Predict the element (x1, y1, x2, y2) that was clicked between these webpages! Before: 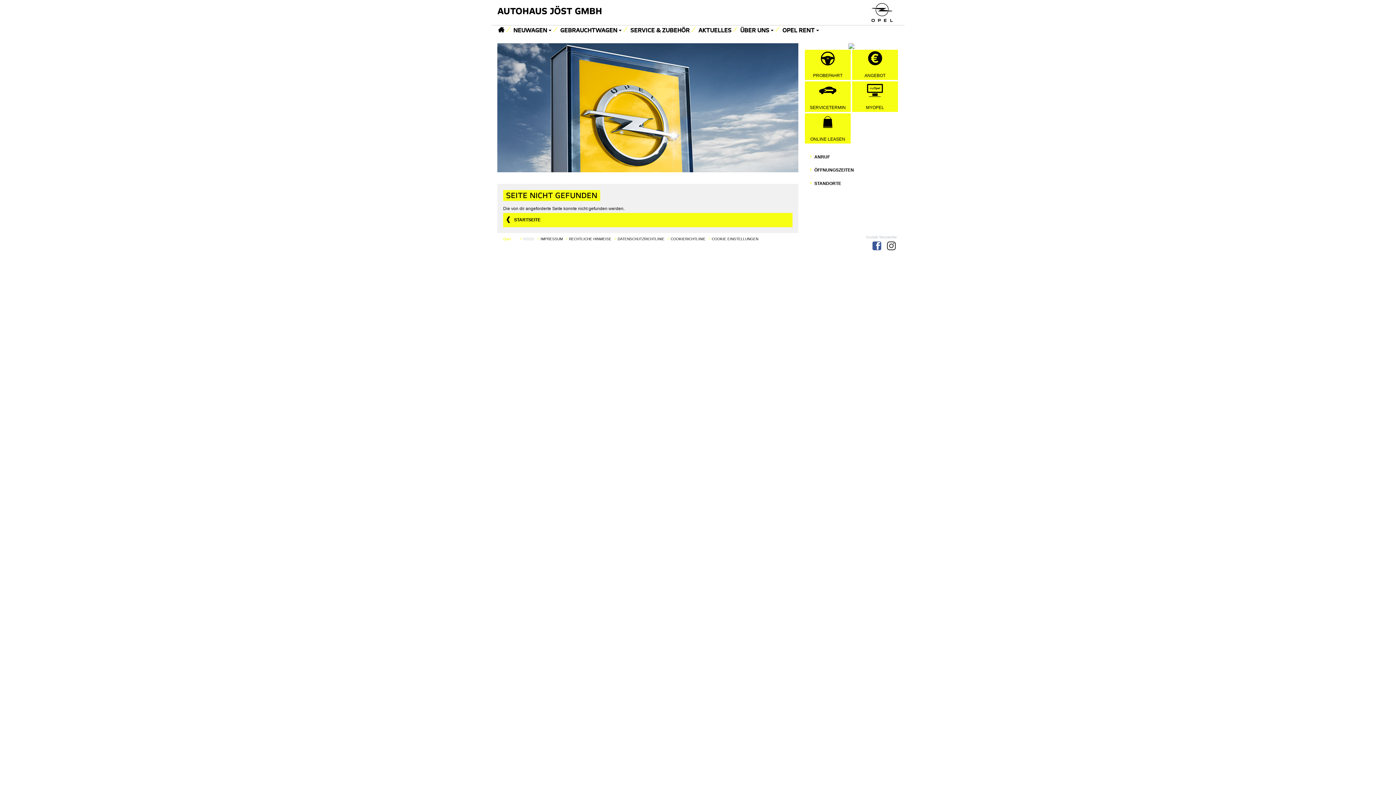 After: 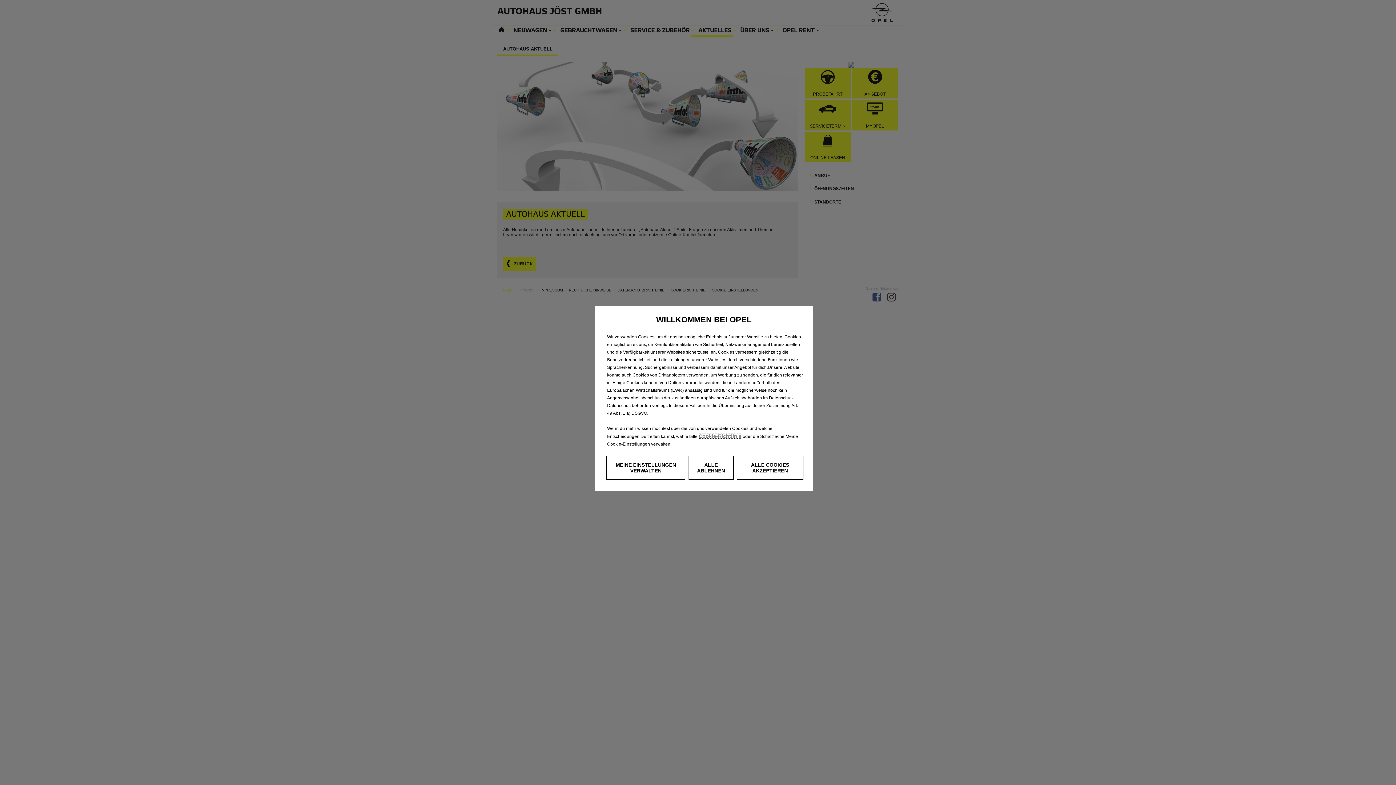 Action: bbox: (697, 25, 732, 37) label: AKTUELLES